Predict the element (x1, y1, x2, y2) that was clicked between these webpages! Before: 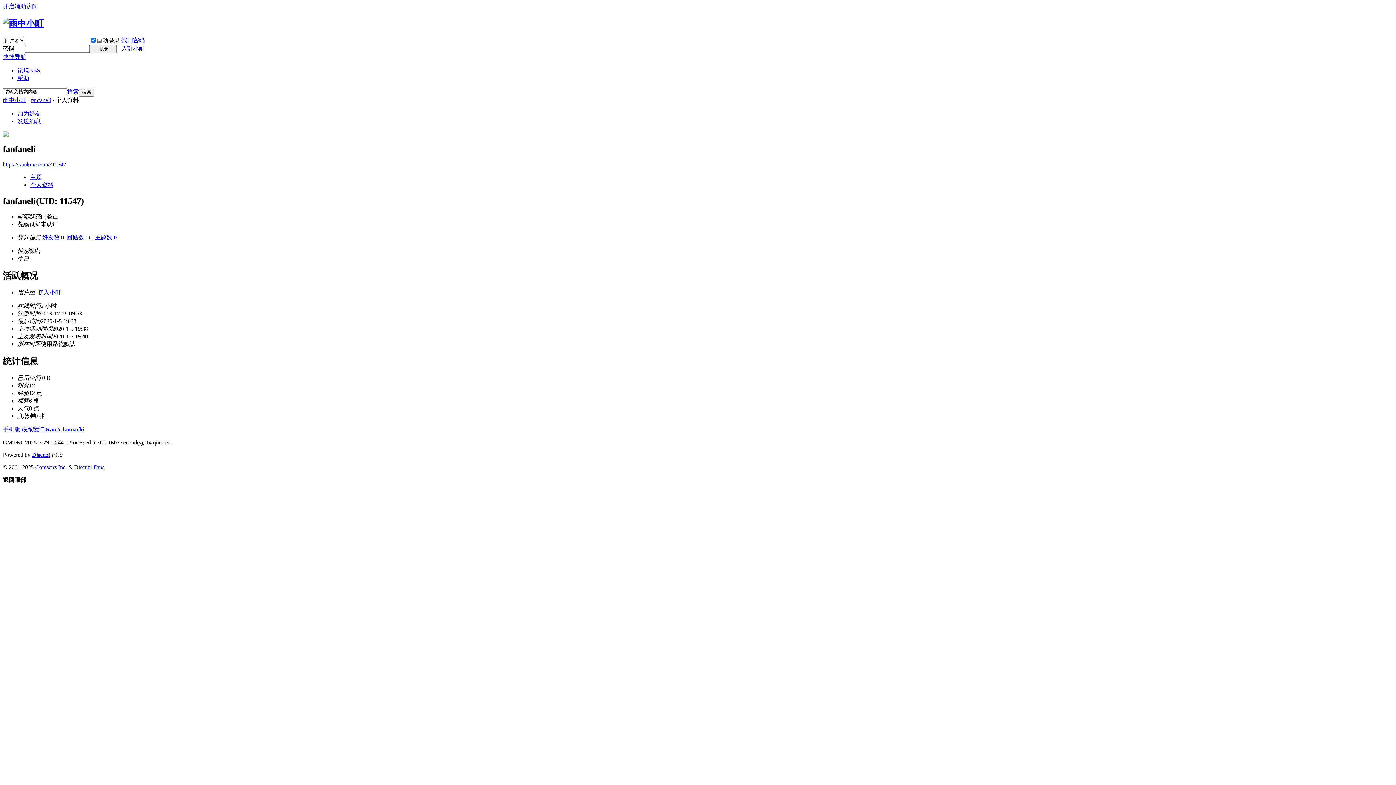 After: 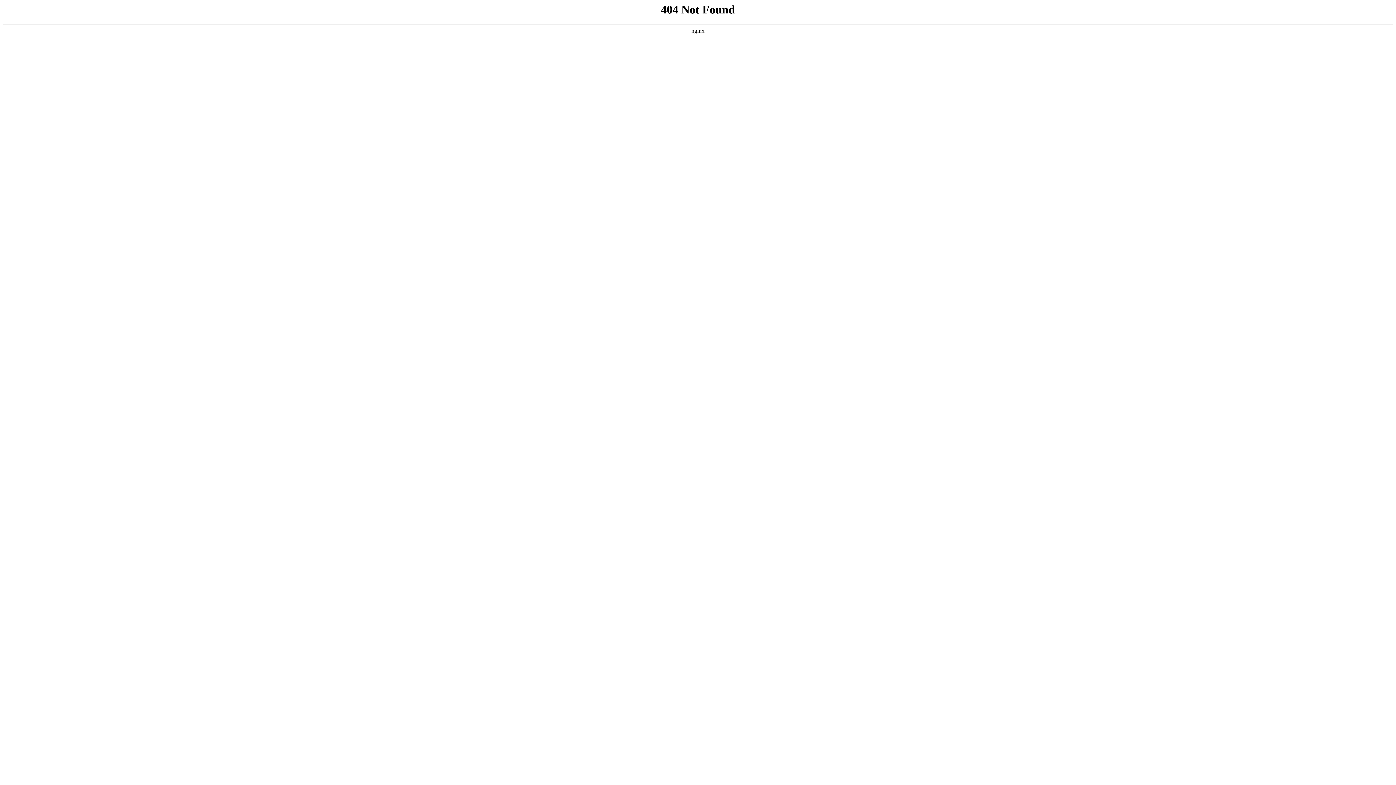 Action: label: 联系我们 bbox: (21, 426, 44, 432)